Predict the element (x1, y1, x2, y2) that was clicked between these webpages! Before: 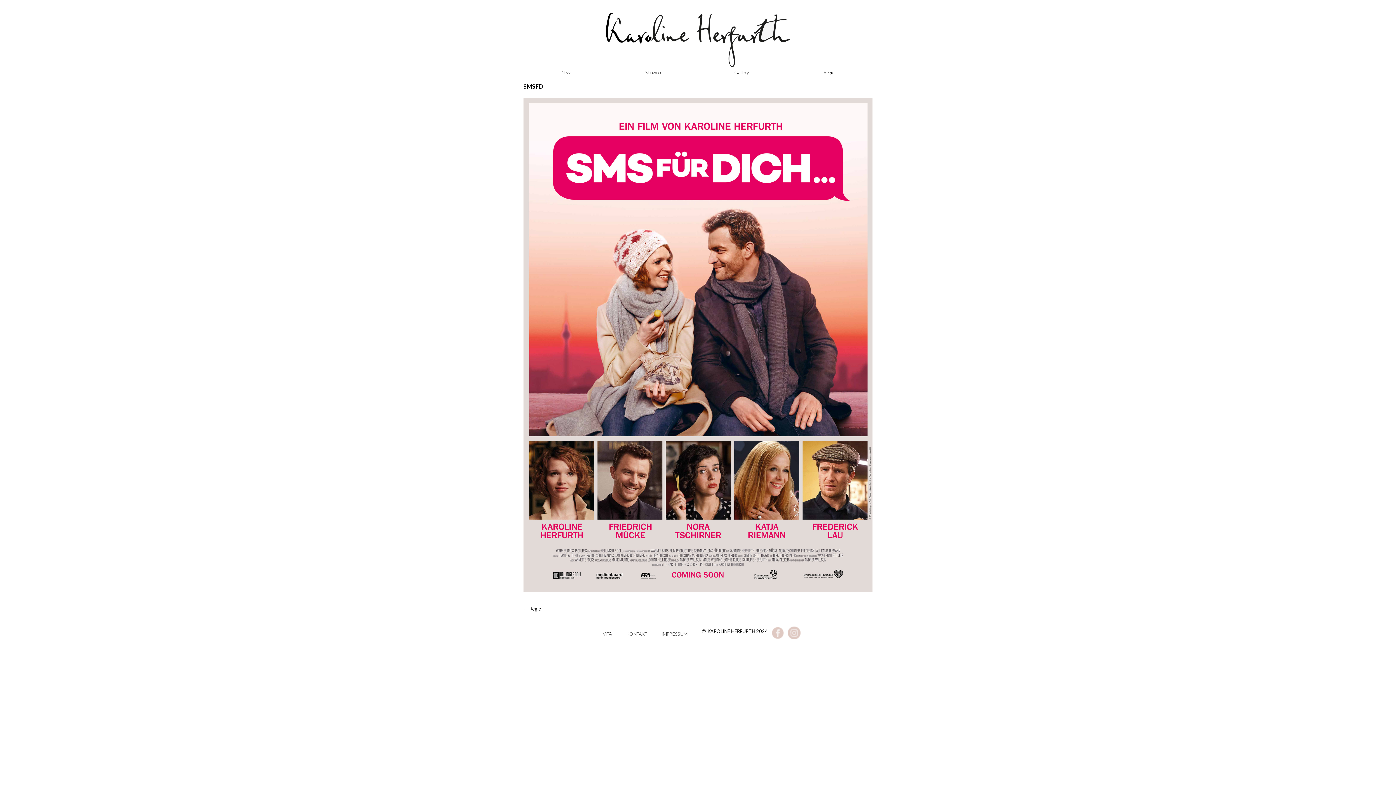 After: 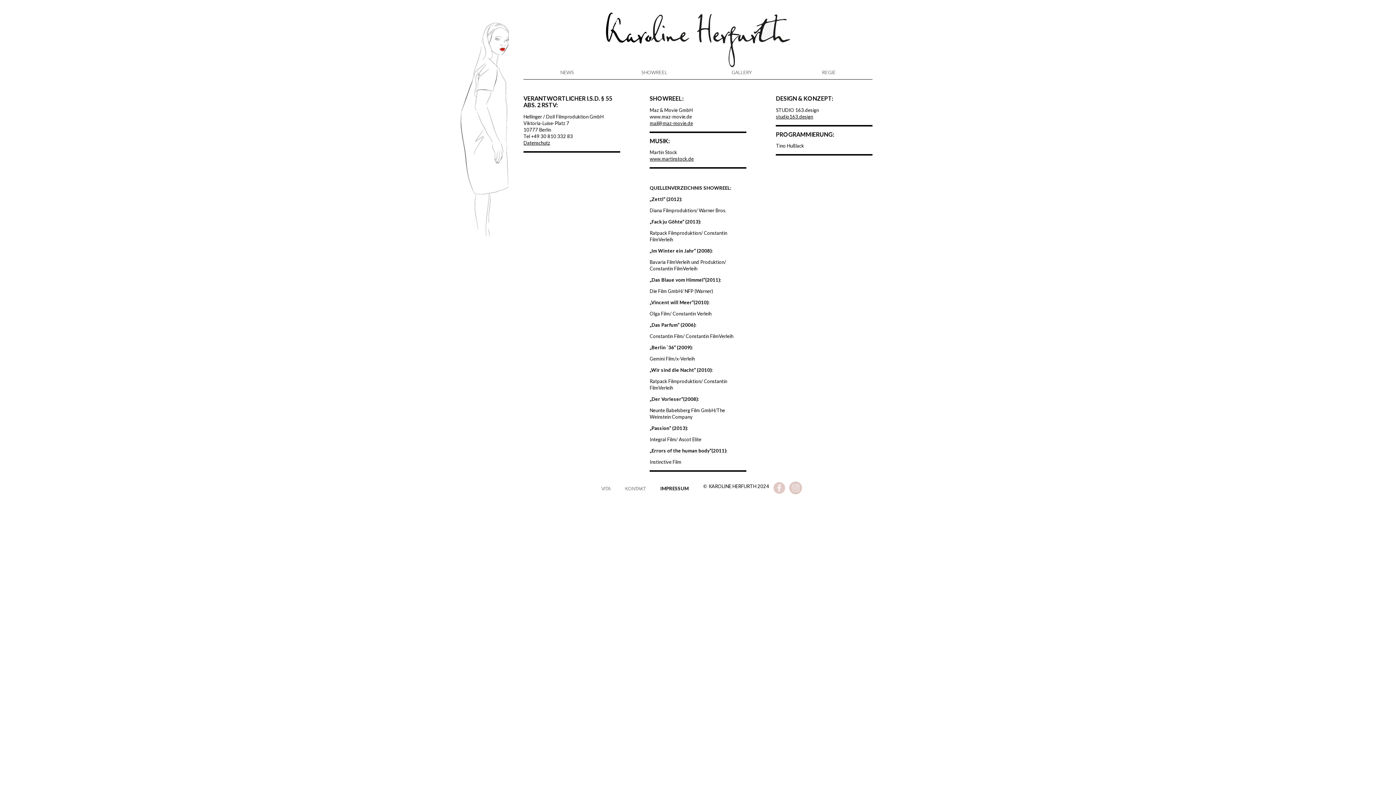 Action: label: IMPRESSUM bbox: (661, 627, 687, 640)